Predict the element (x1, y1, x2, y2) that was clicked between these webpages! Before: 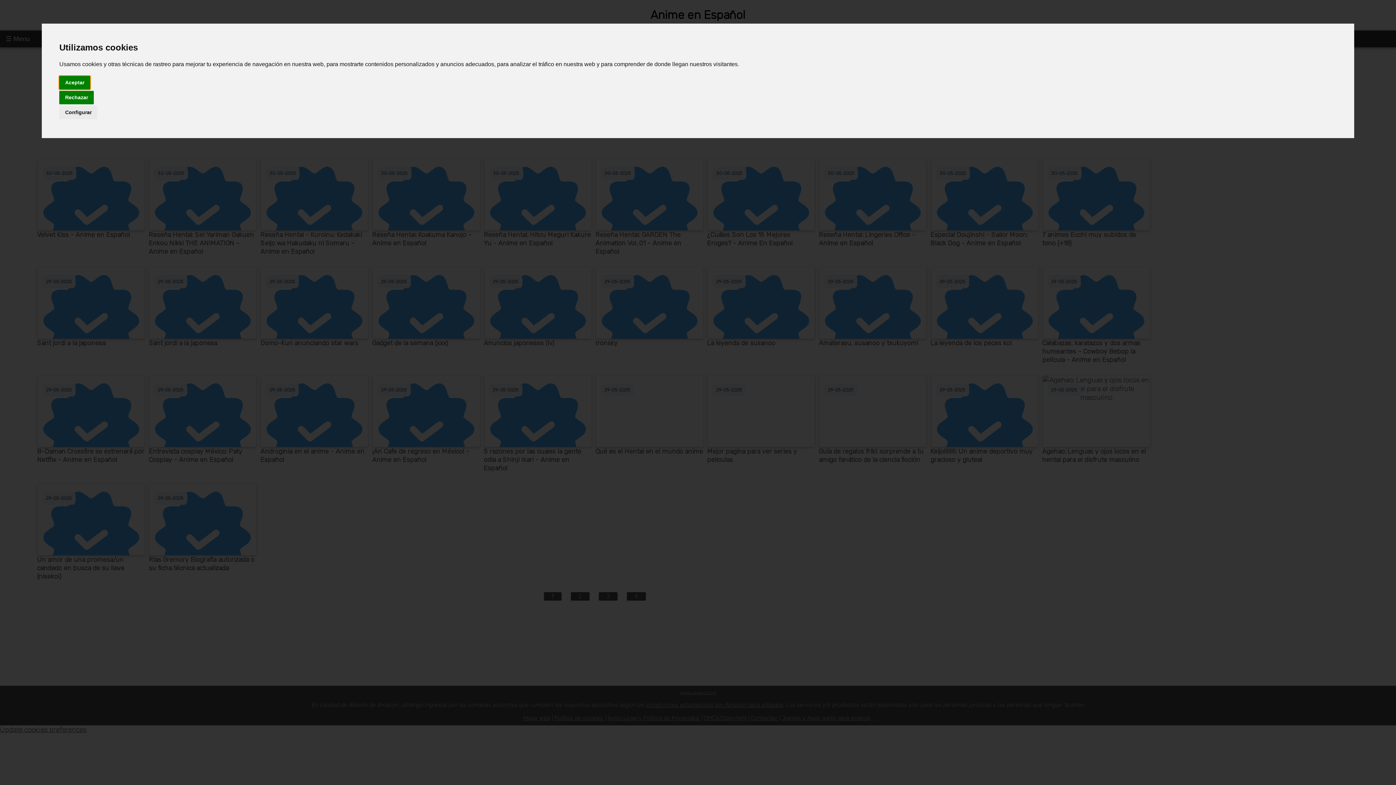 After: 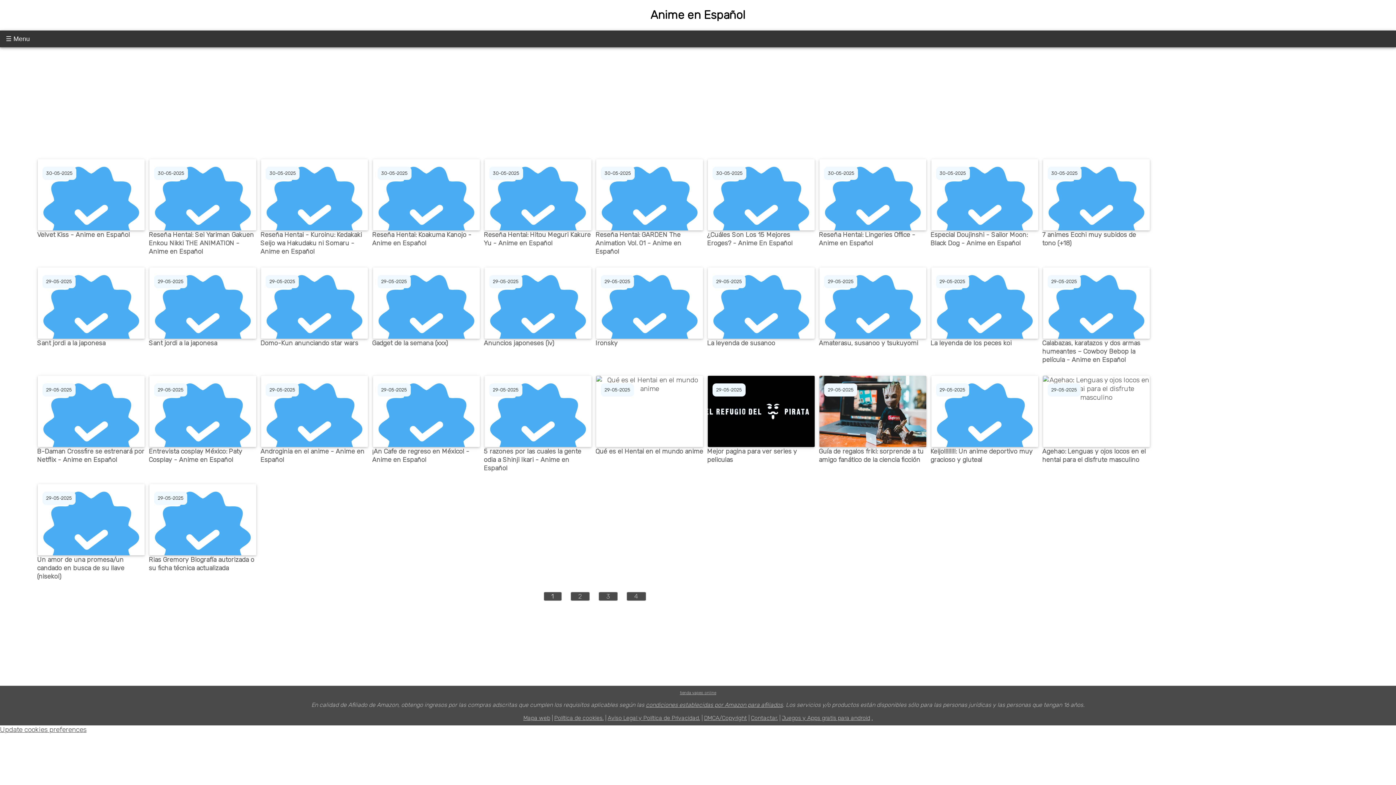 Action: bbox: (59, 75, 90, 89) label: Aceptar